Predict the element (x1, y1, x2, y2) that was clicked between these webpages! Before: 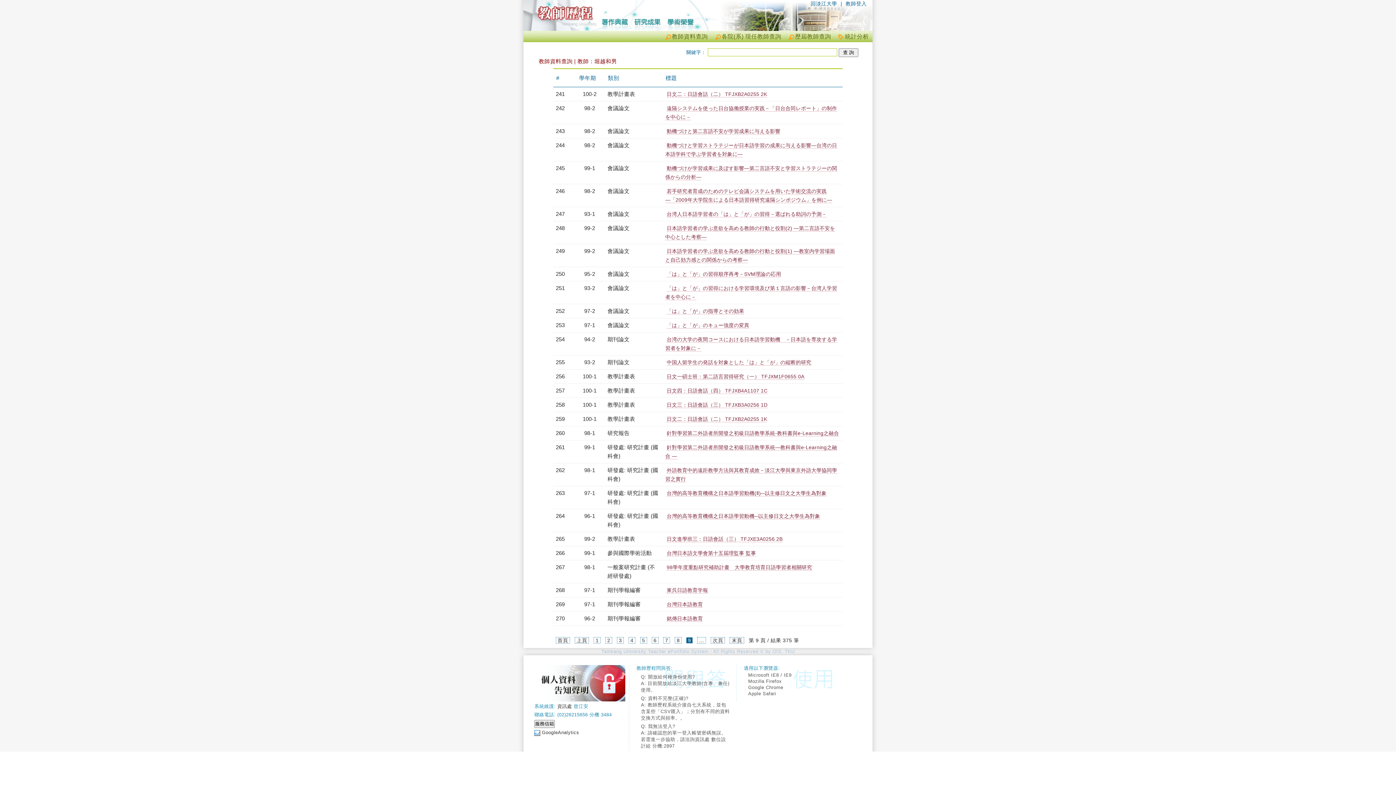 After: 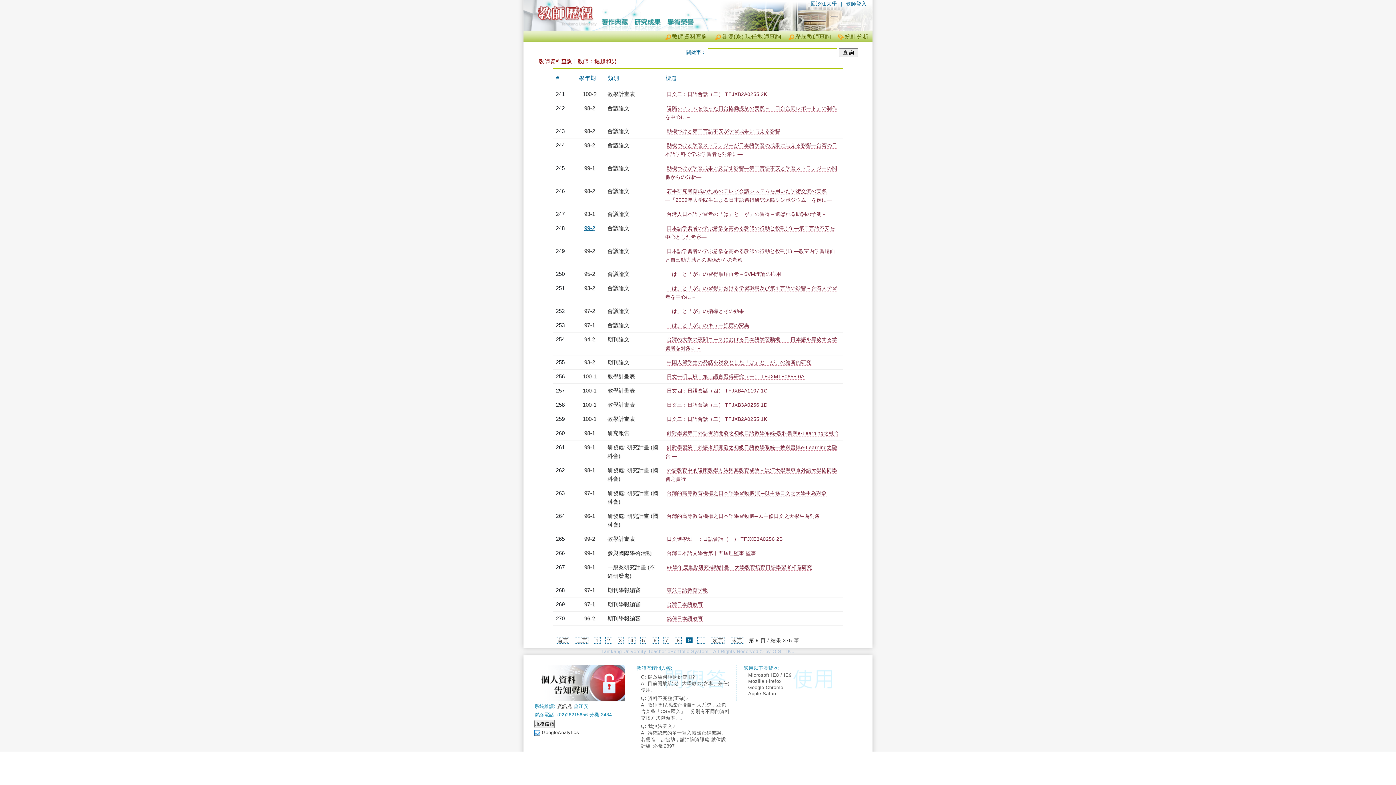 Action: bbox: (584, 225, 595, 231) label: 99-2